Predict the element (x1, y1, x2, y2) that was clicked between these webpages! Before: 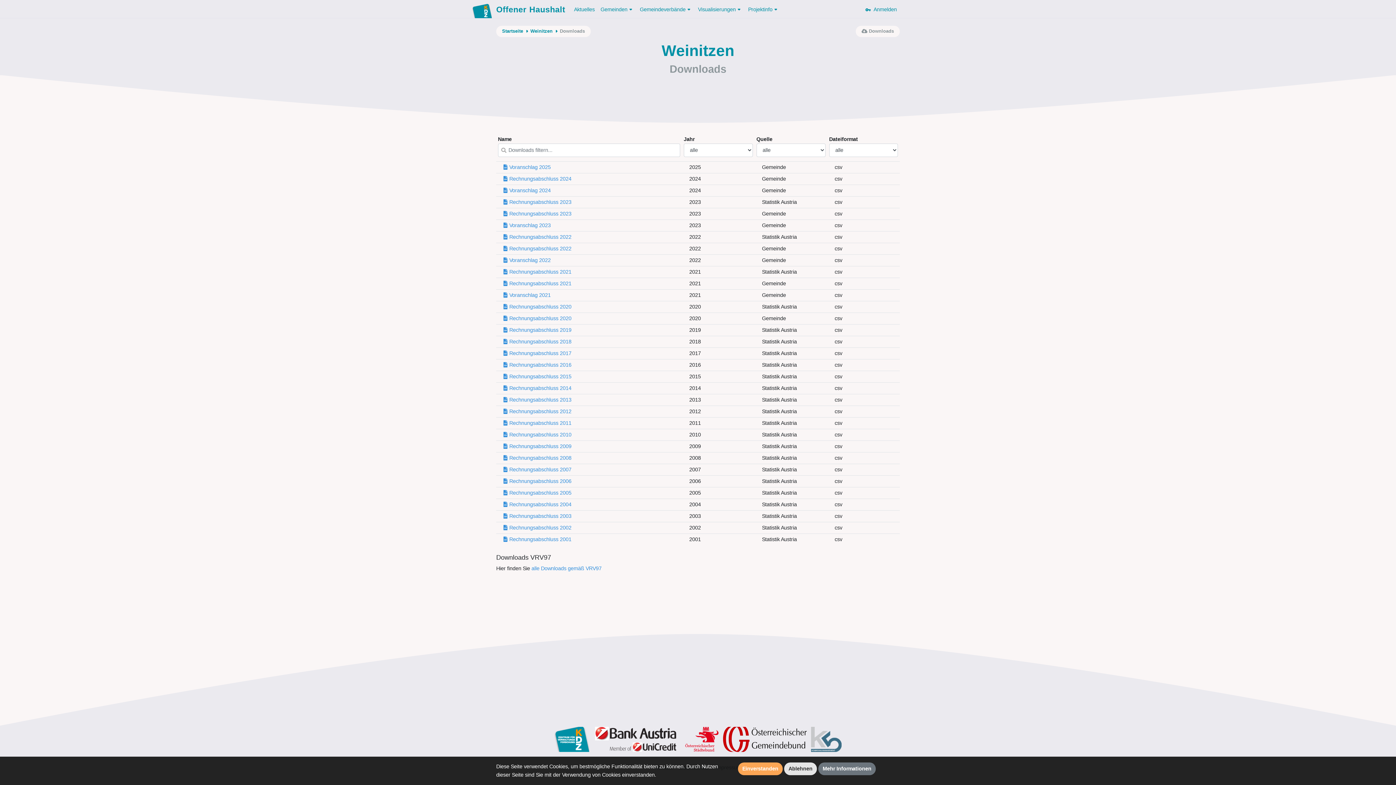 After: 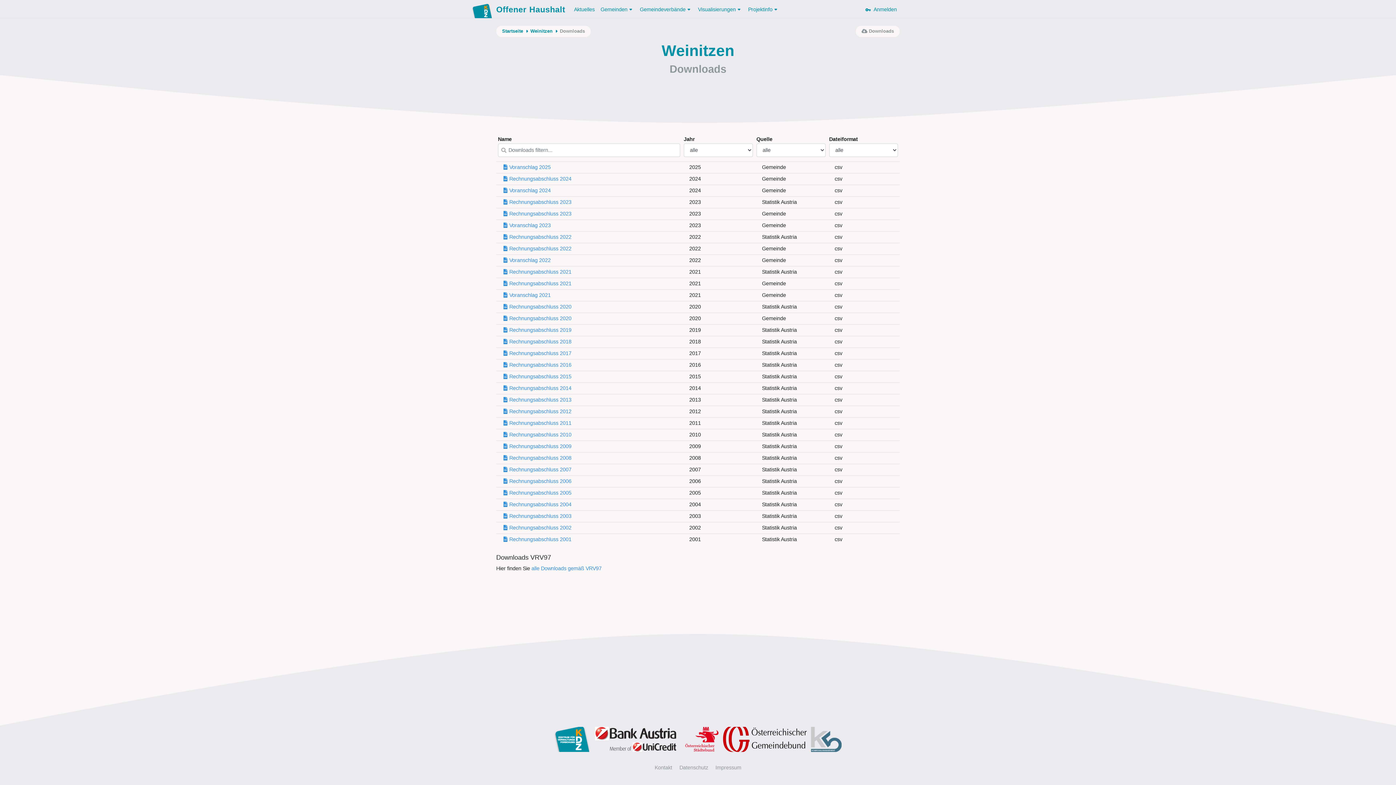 Action: label: Ablehnen bbox: (784, 762, 817, 775)